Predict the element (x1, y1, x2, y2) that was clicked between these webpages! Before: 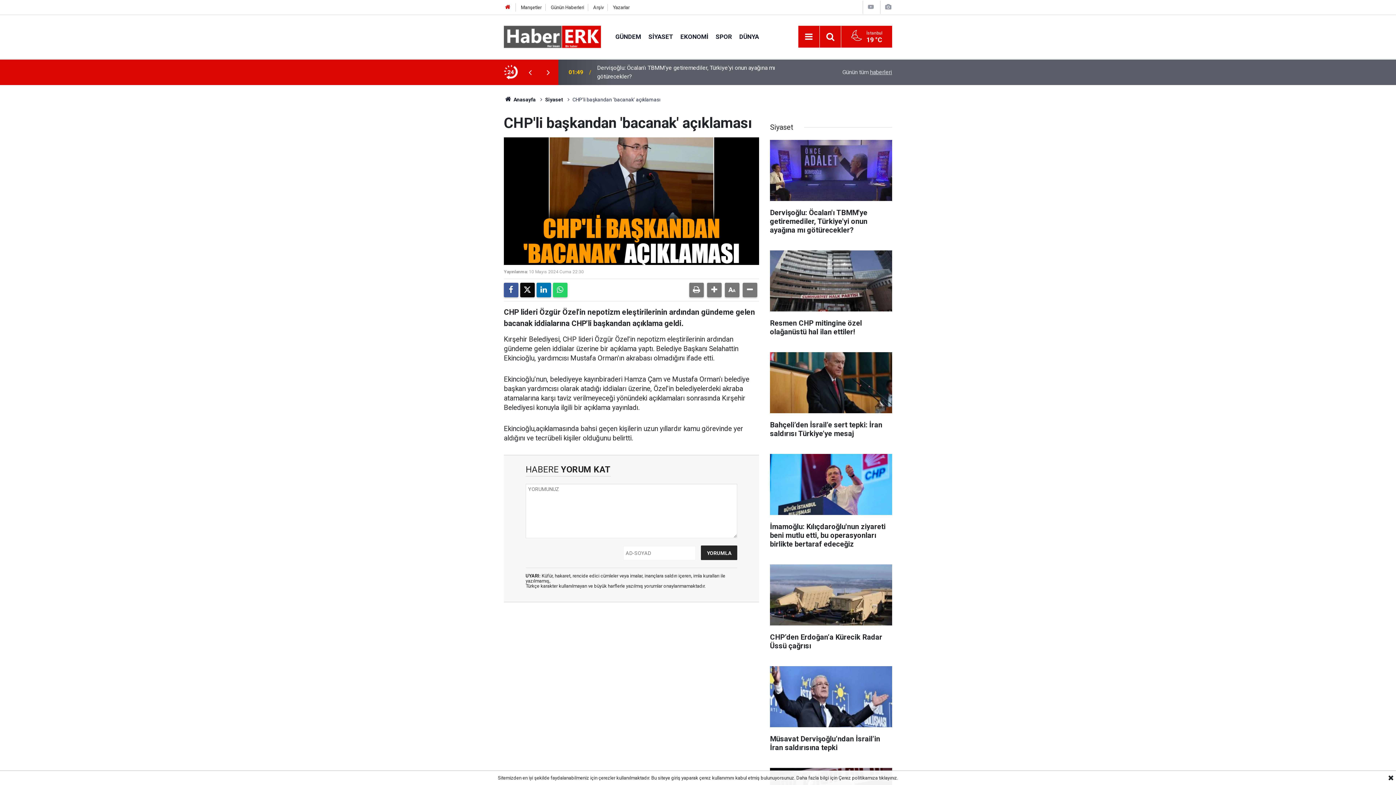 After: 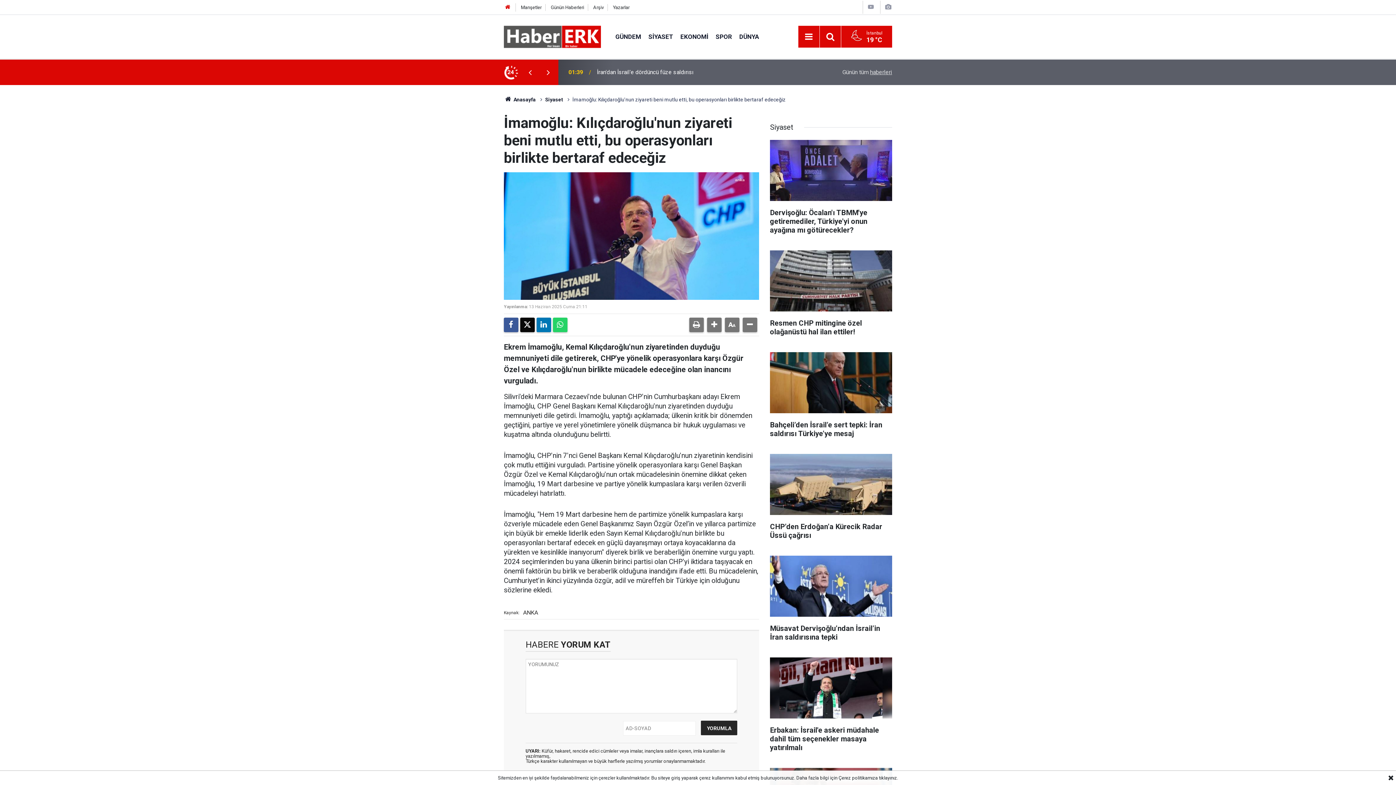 Action: bbox: (770, 454, 892, 555) label: İmamoğlu: Kılıçdaroğlu'nun ziyareti beni mutlu etti, bu operasyonları birlikte bertaraf edeceğiz